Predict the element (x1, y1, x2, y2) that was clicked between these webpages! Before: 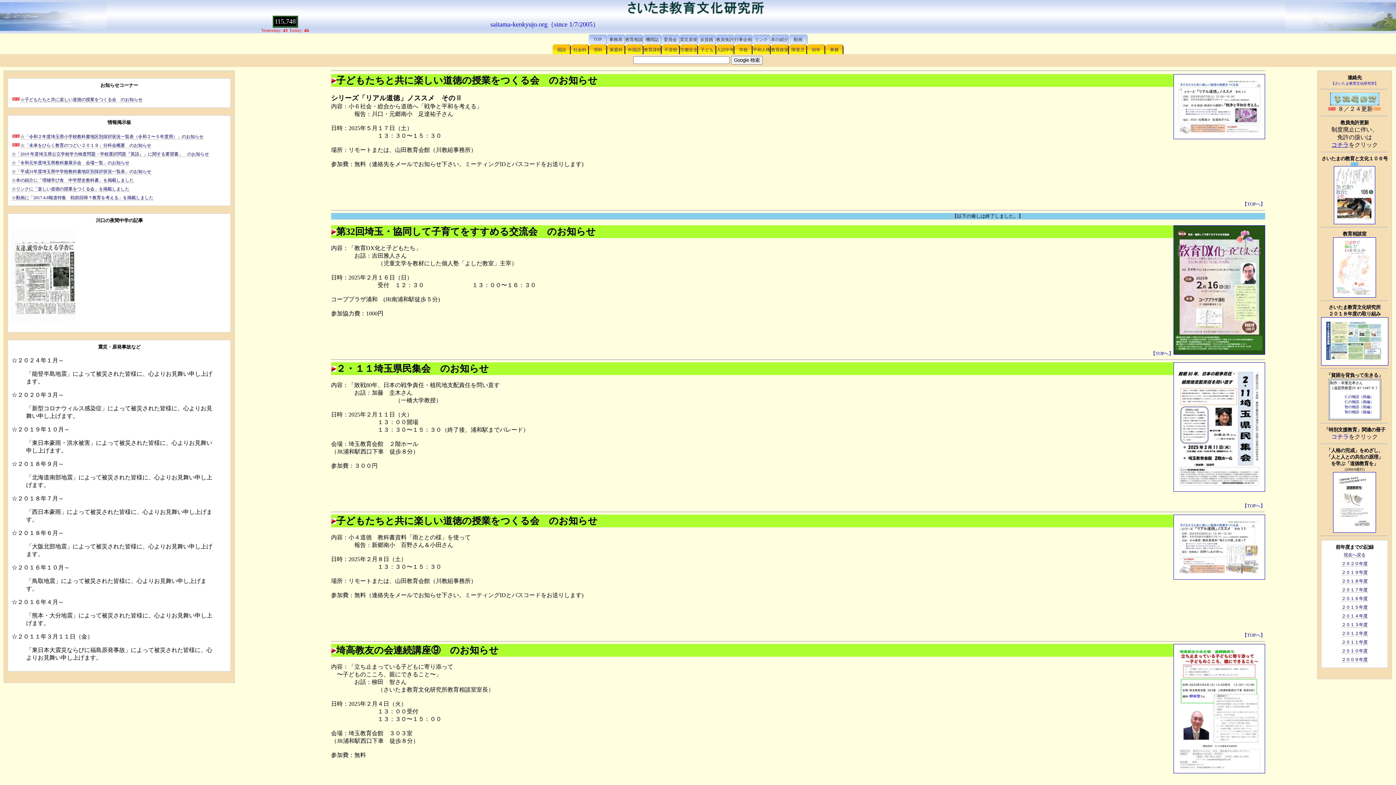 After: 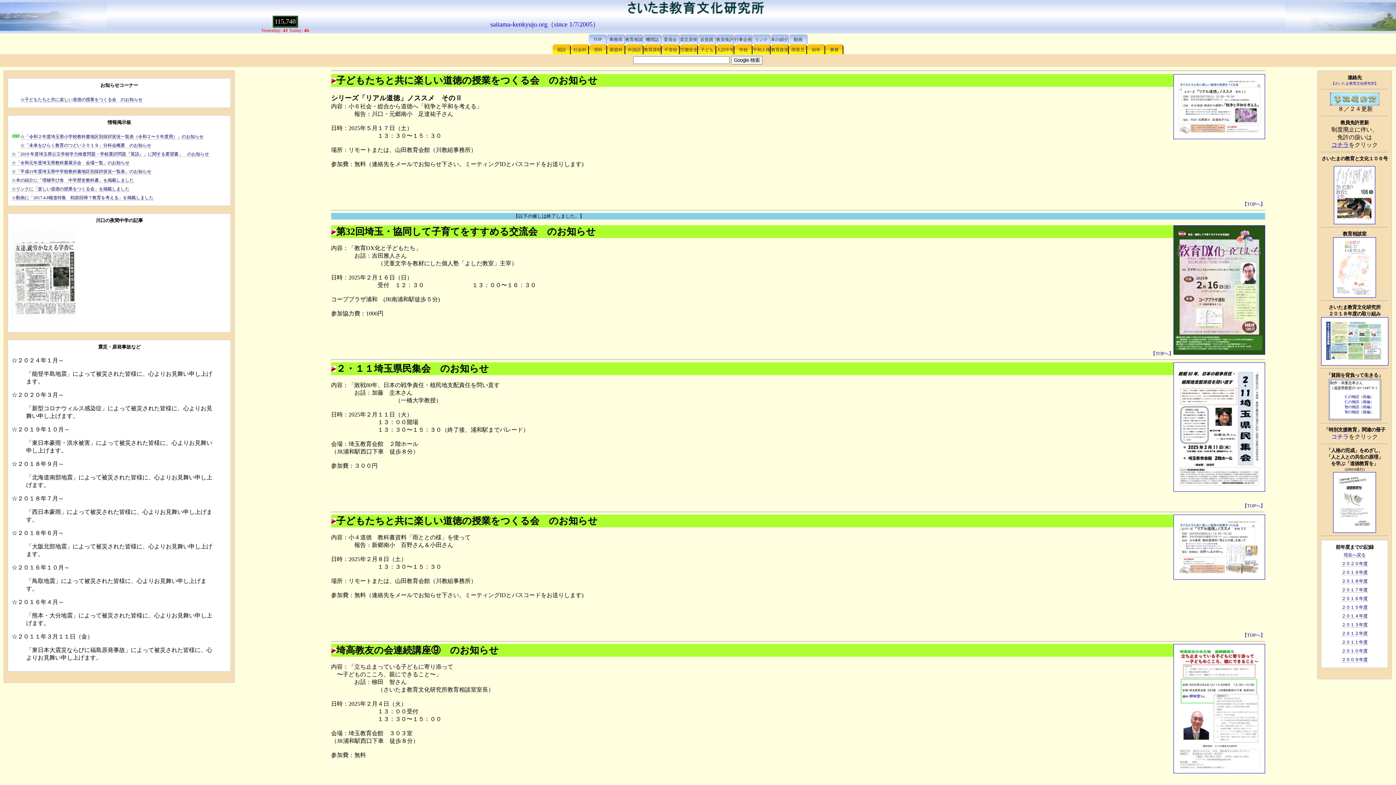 Action: bbox: (1333, 528, 1376, 534)